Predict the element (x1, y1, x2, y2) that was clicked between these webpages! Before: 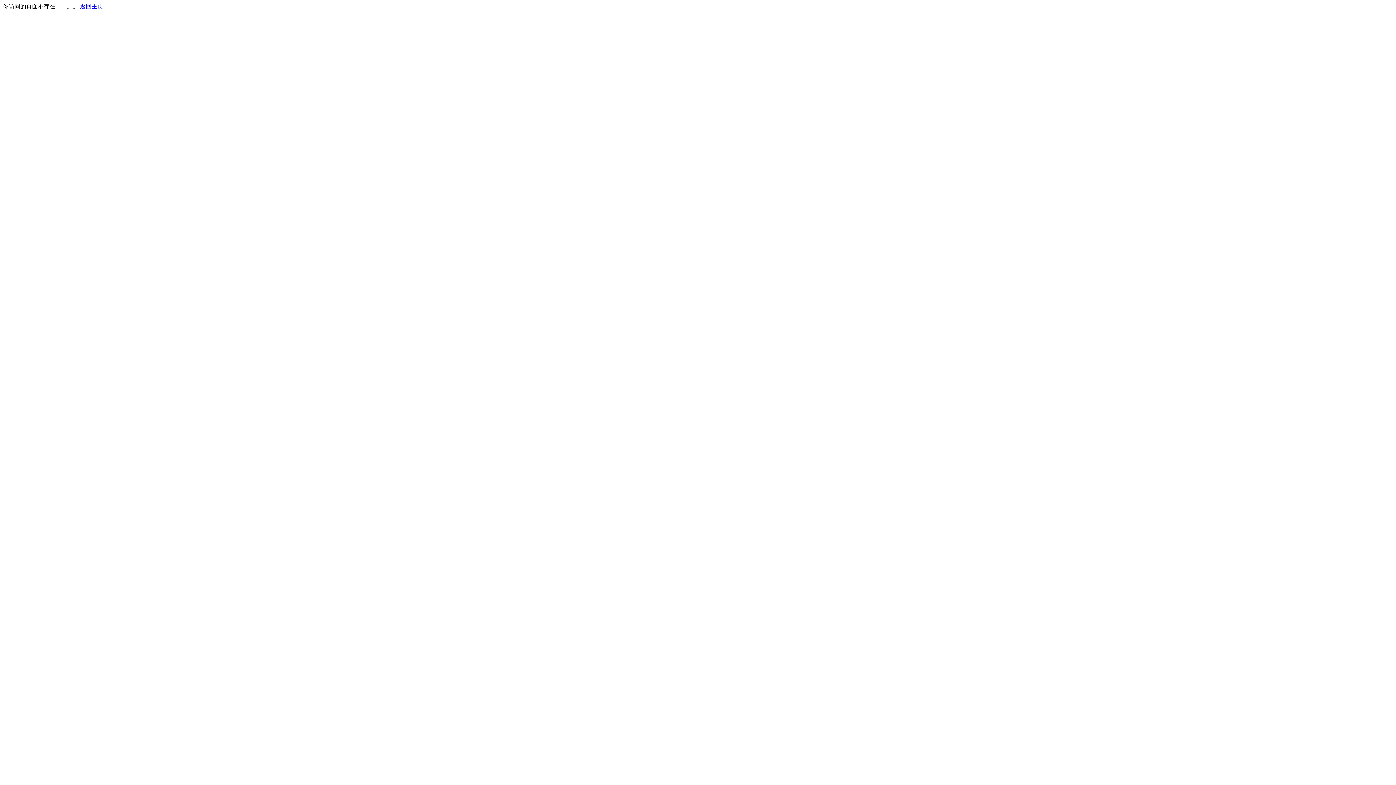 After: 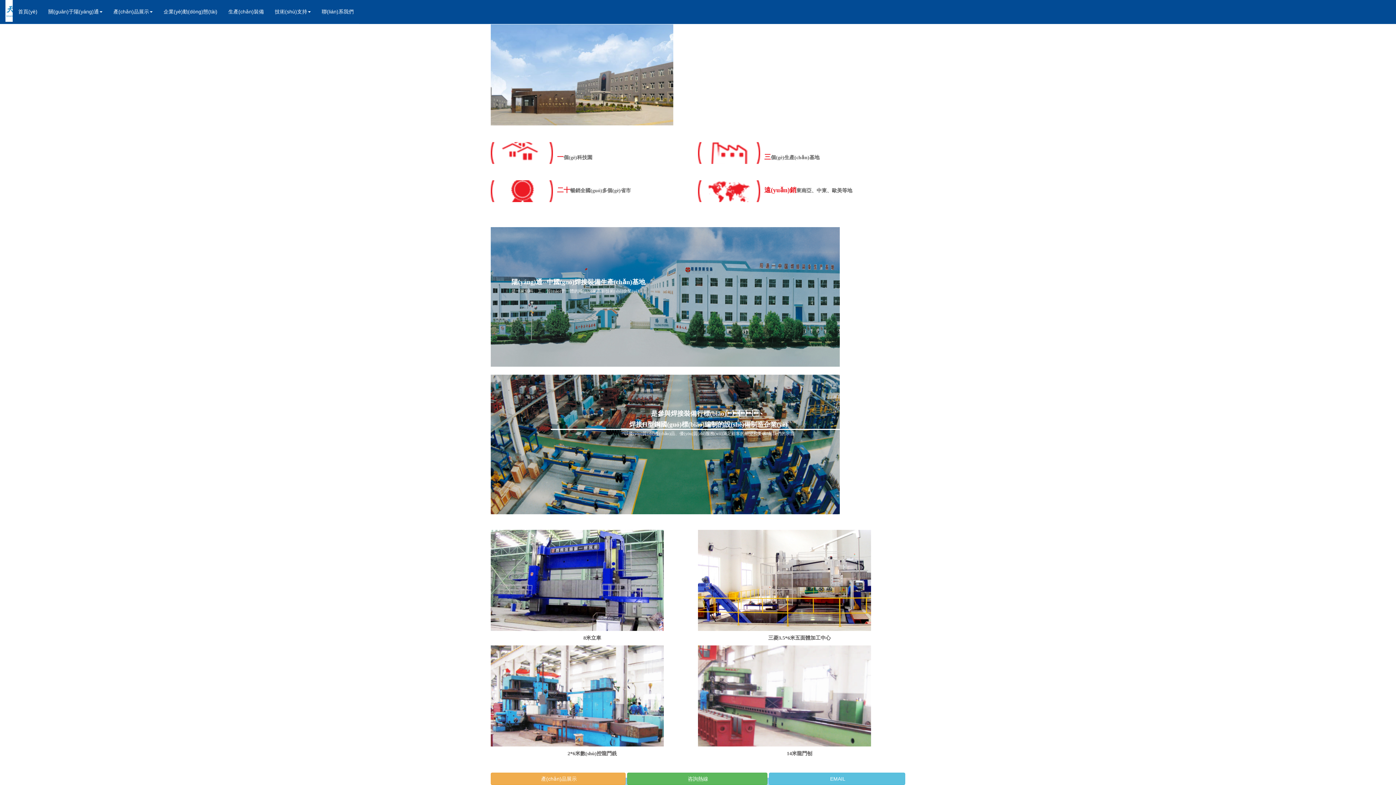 Action: label: 返回主页 bbox: (80, 3, 103, 9)